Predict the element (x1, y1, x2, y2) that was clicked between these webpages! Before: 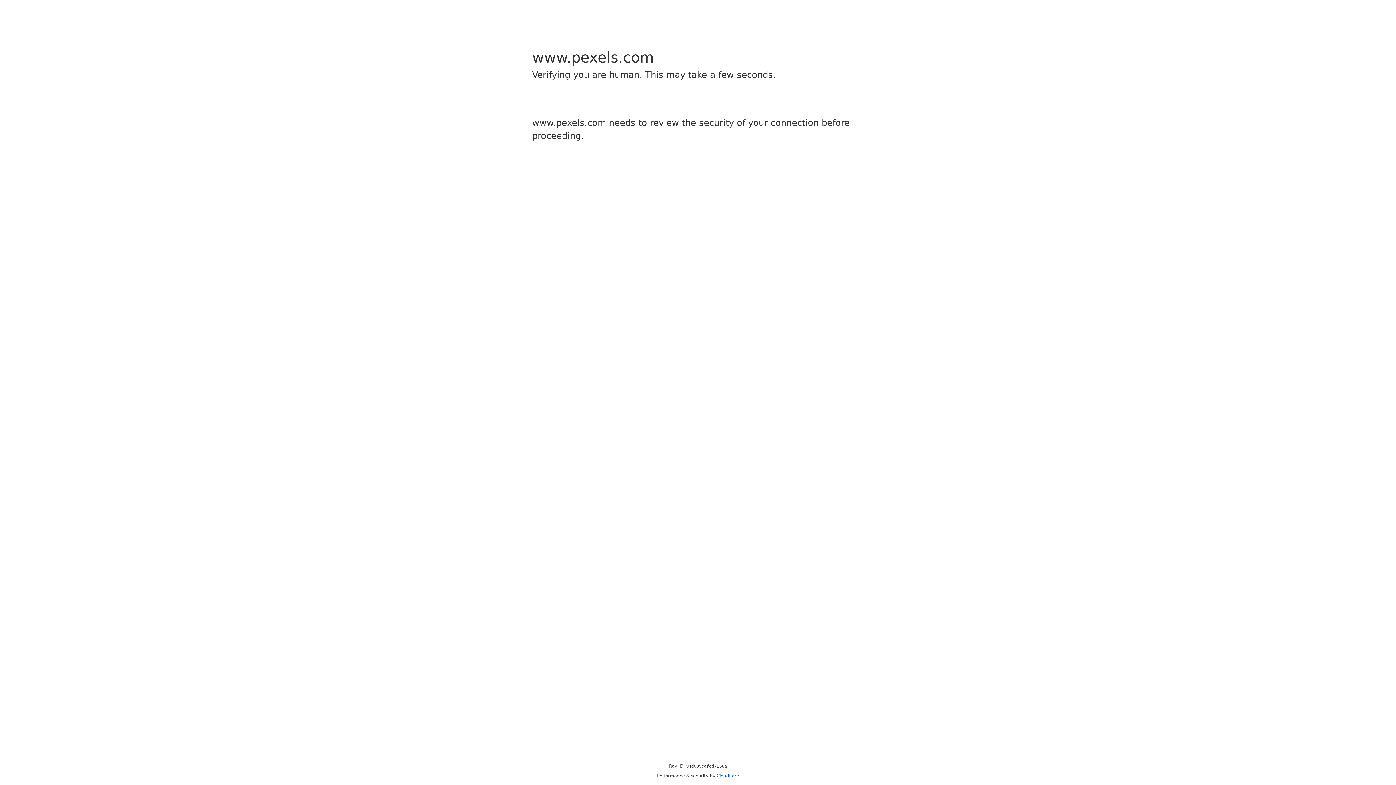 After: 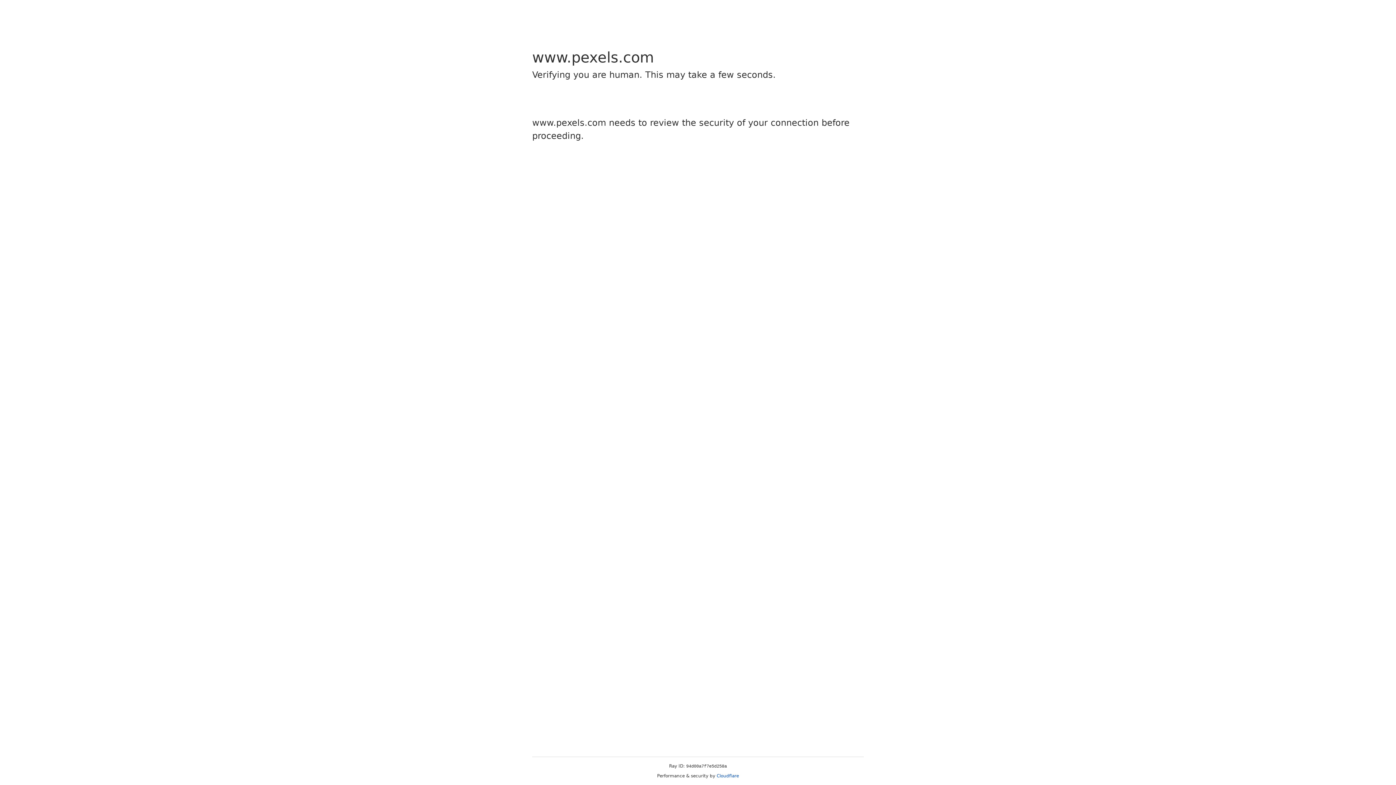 Action: label: Cloudflare bbox: (716, 773, 739, 778)